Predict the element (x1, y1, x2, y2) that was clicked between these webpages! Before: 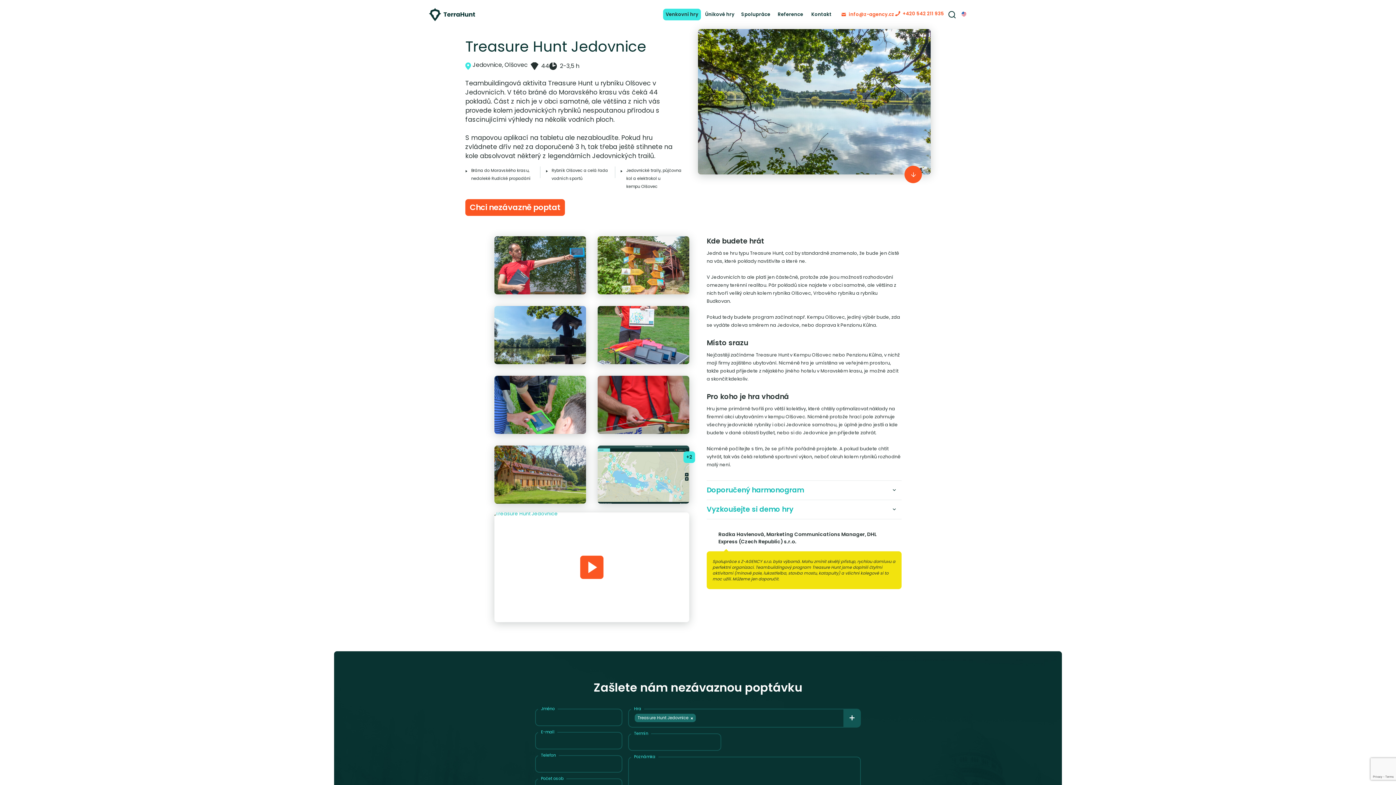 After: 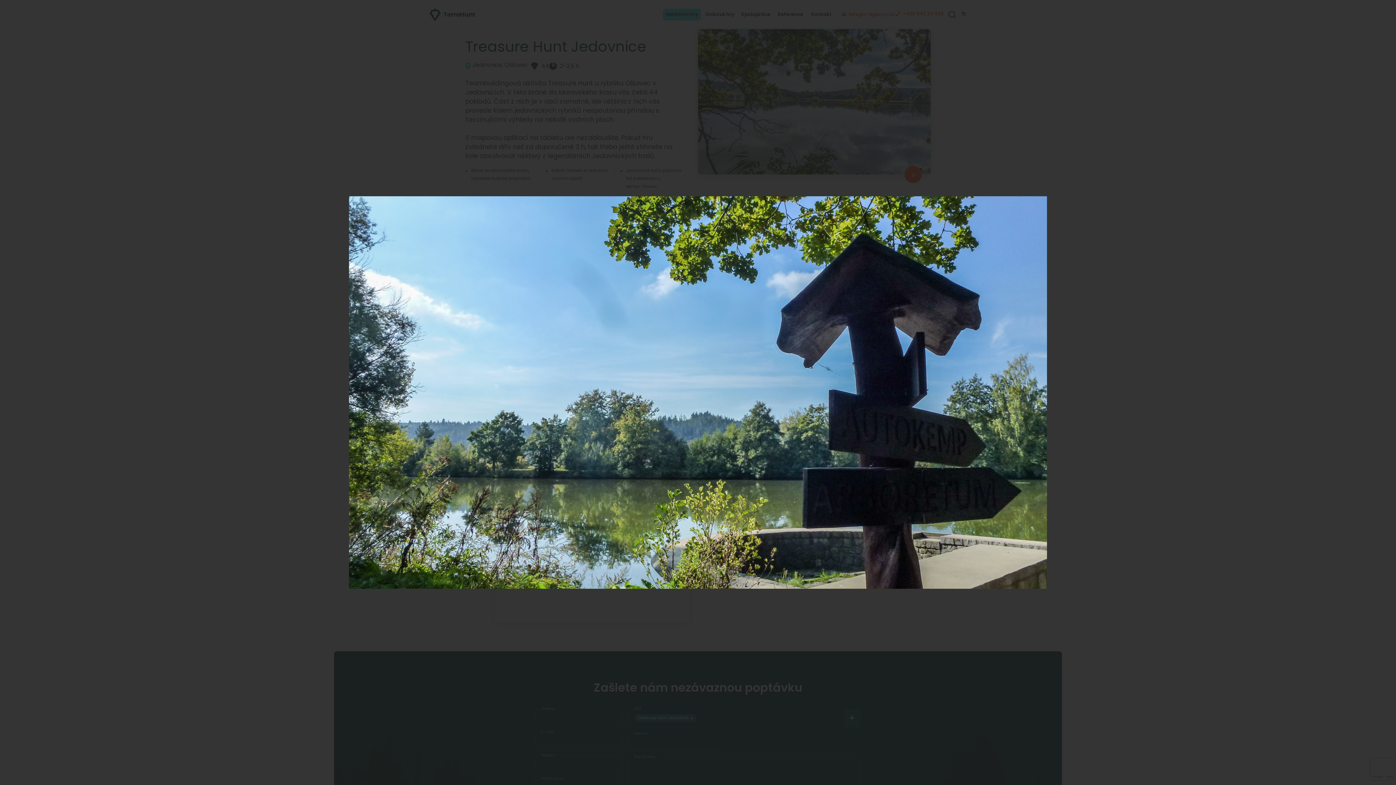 Action: bbox: (494, 306, 586, 364)